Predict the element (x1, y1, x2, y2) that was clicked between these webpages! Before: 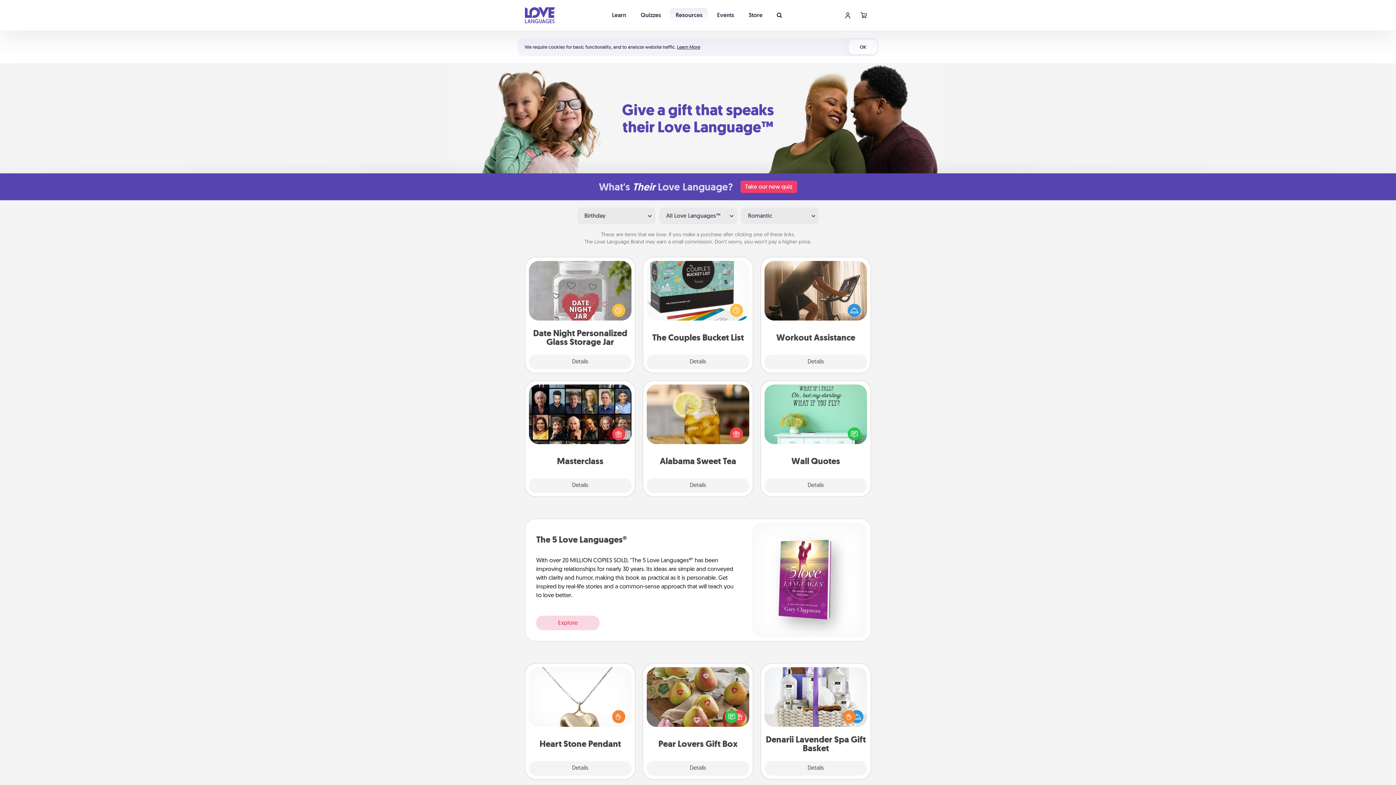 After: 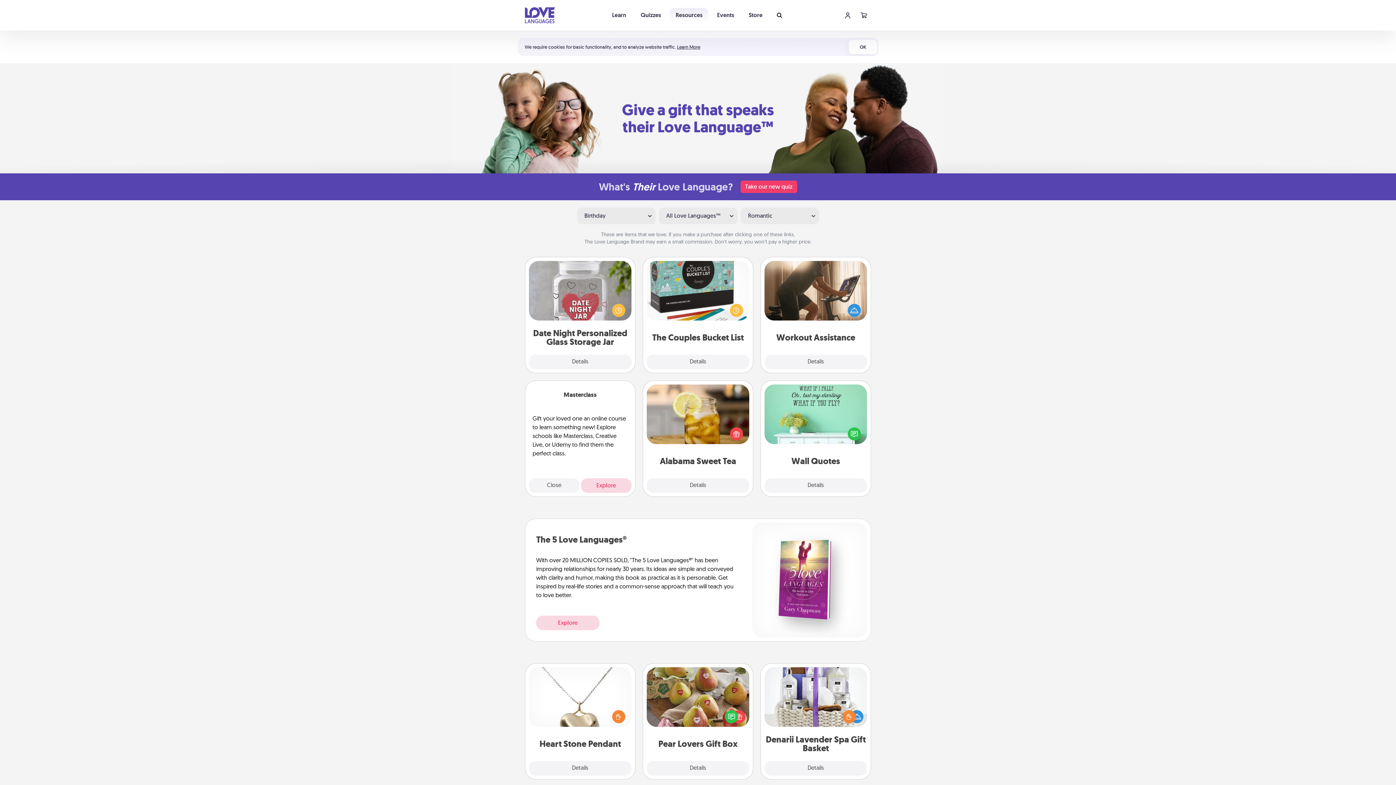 Action: bbox: (529, 478, 631, 493) label: Details